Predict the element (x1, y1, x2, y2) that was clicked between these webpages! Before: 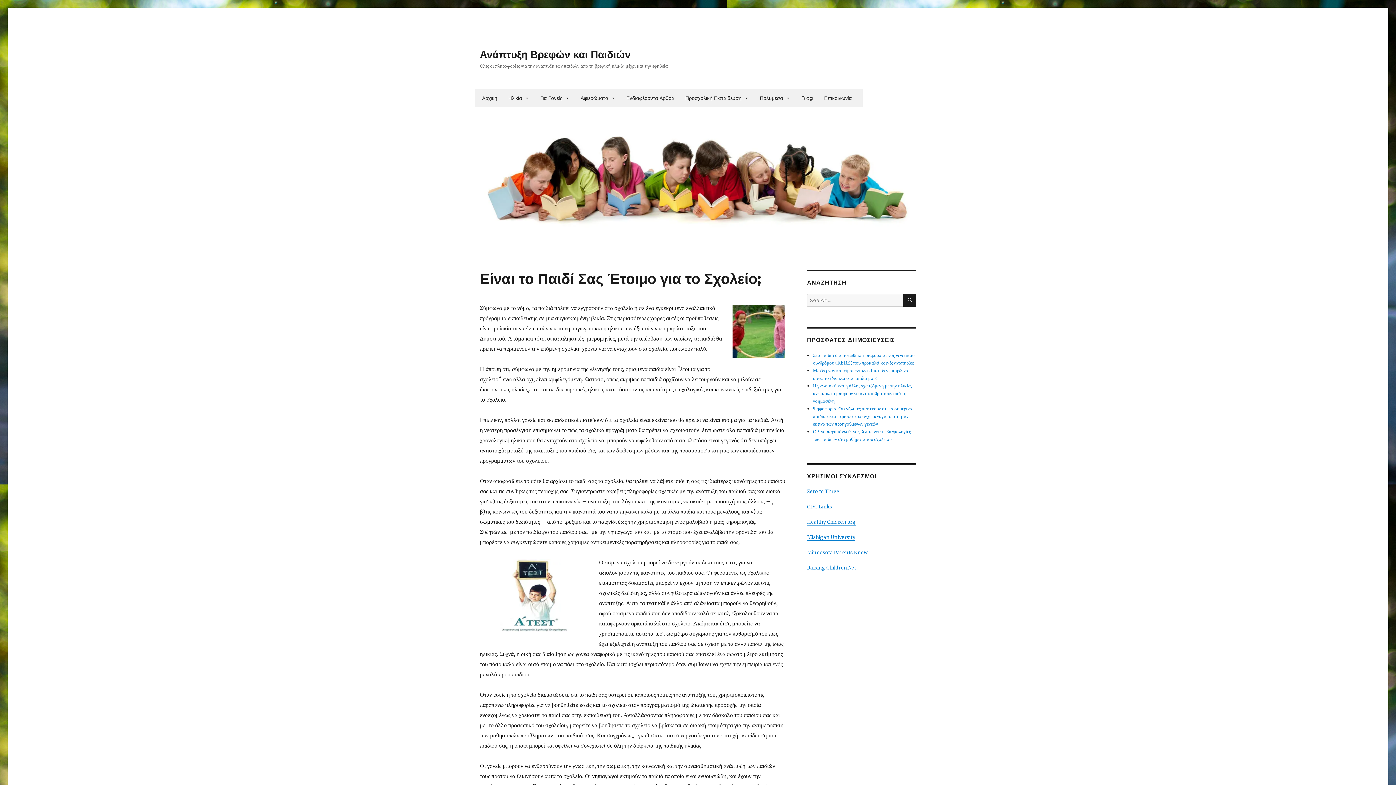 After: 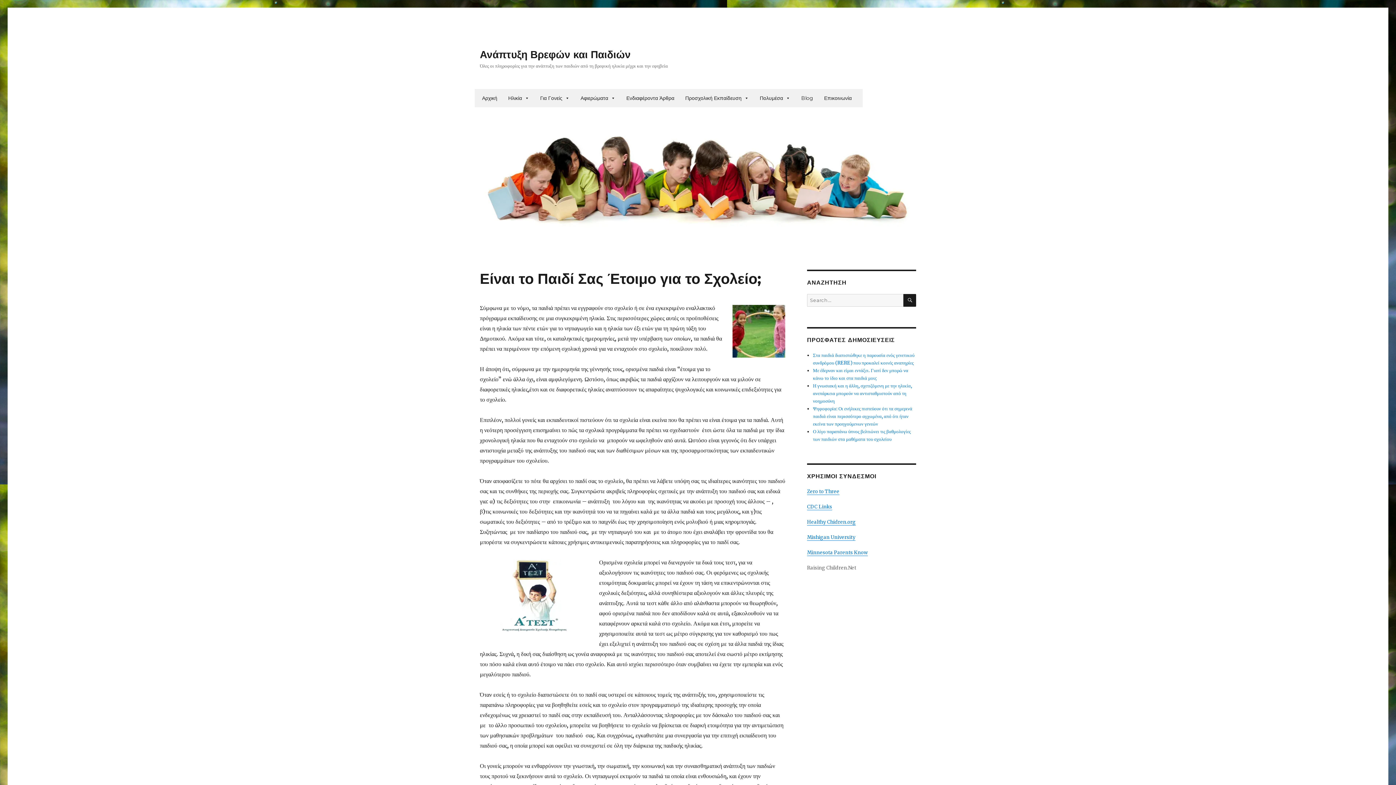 Action: bbox: (807, 565, 856, 571) label: Raising Children.Net